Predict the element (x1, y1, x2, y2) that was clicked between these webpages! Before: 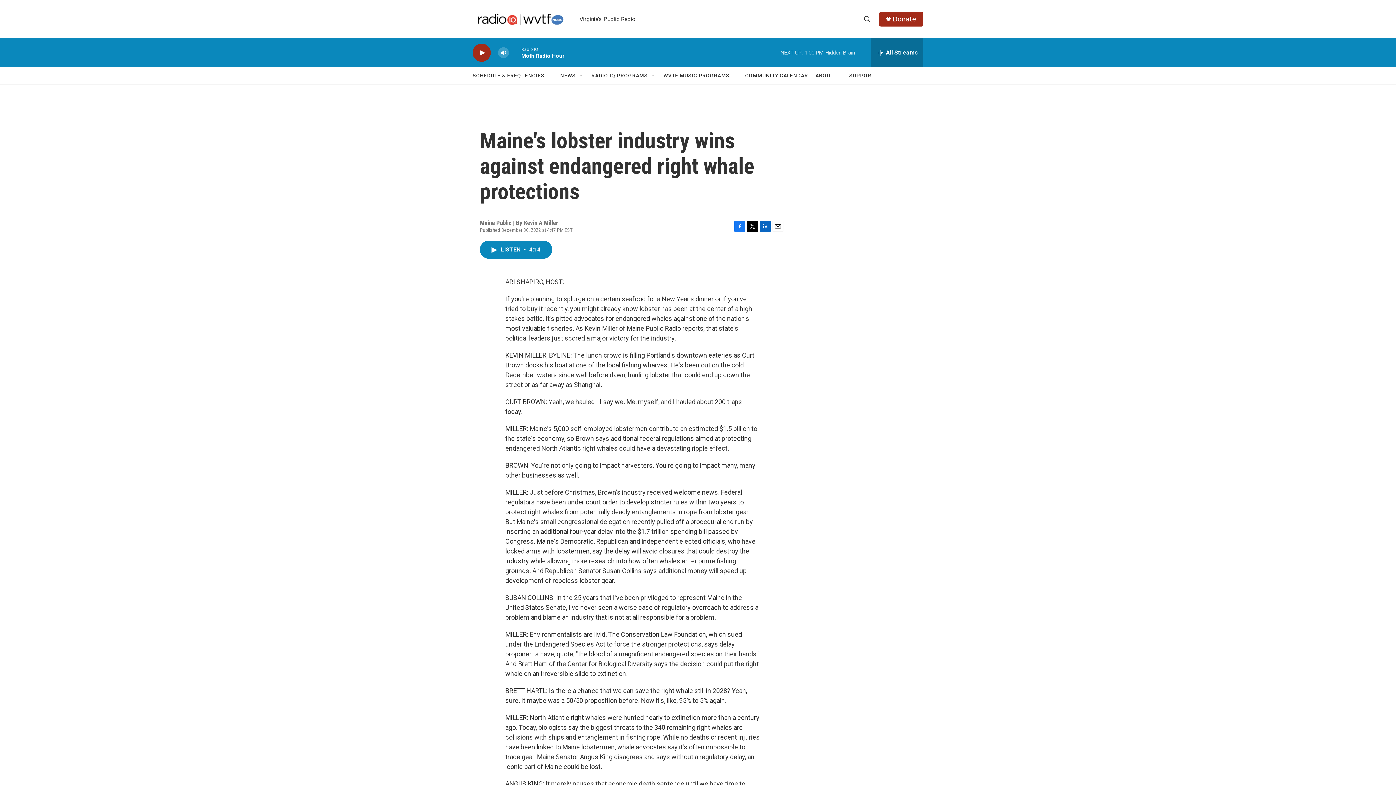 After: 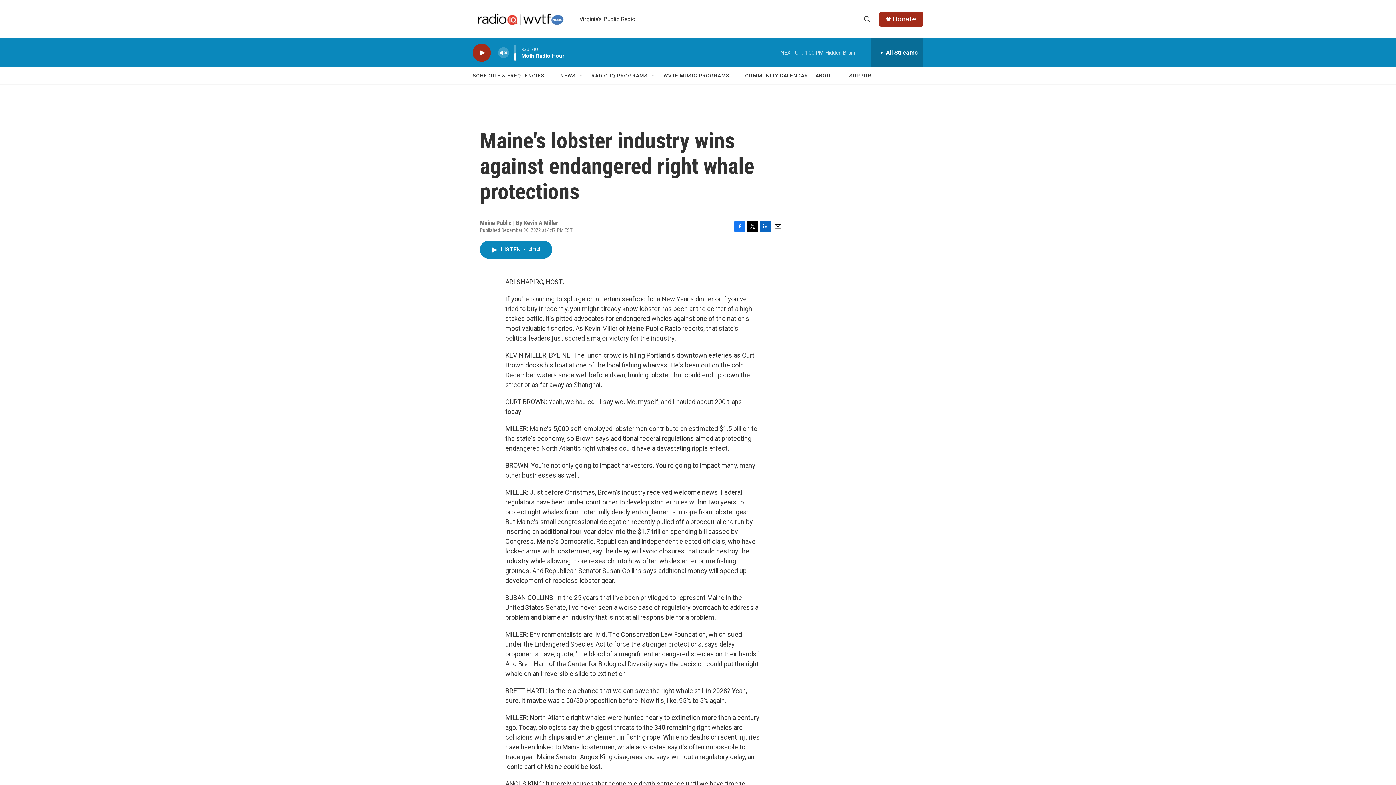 Action: label: volume bbox: (497, 44, 509, 60)